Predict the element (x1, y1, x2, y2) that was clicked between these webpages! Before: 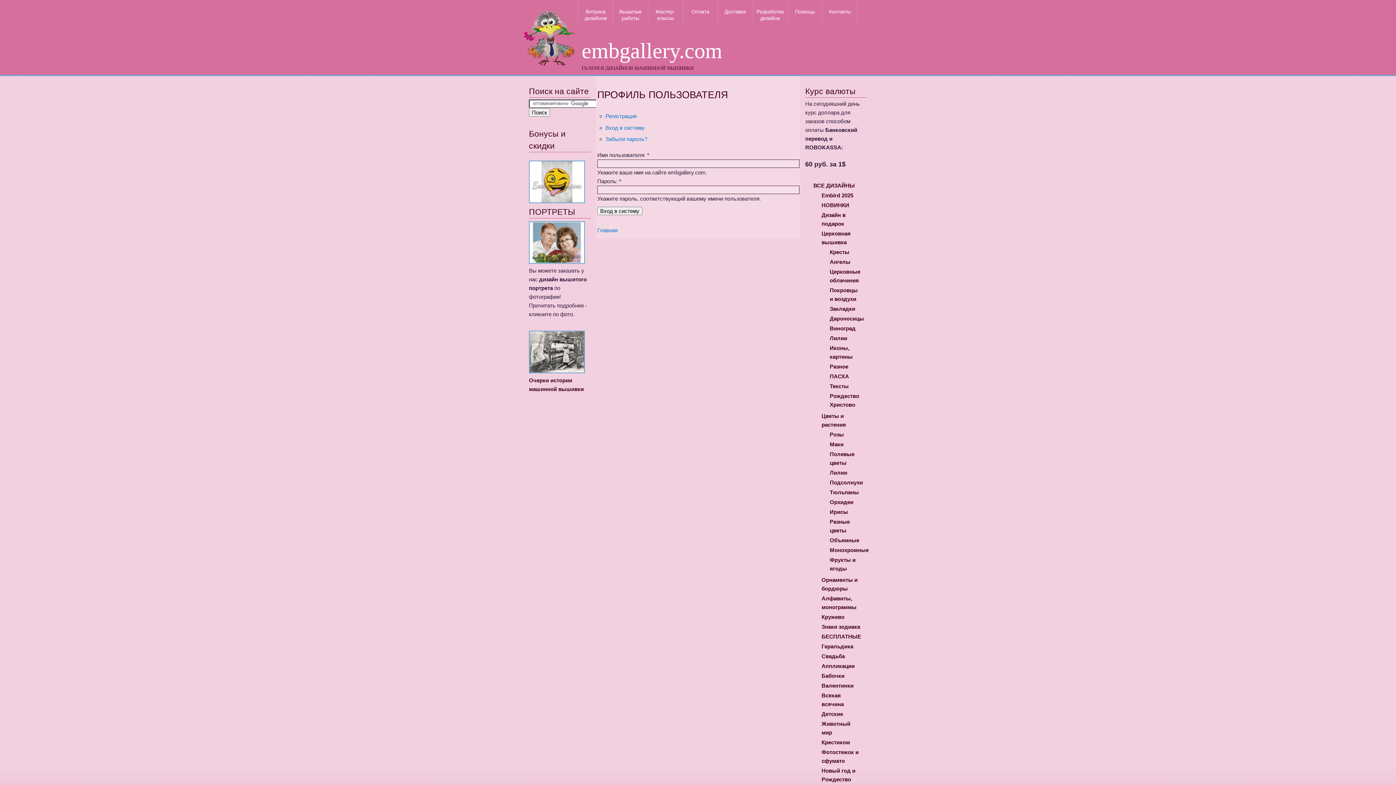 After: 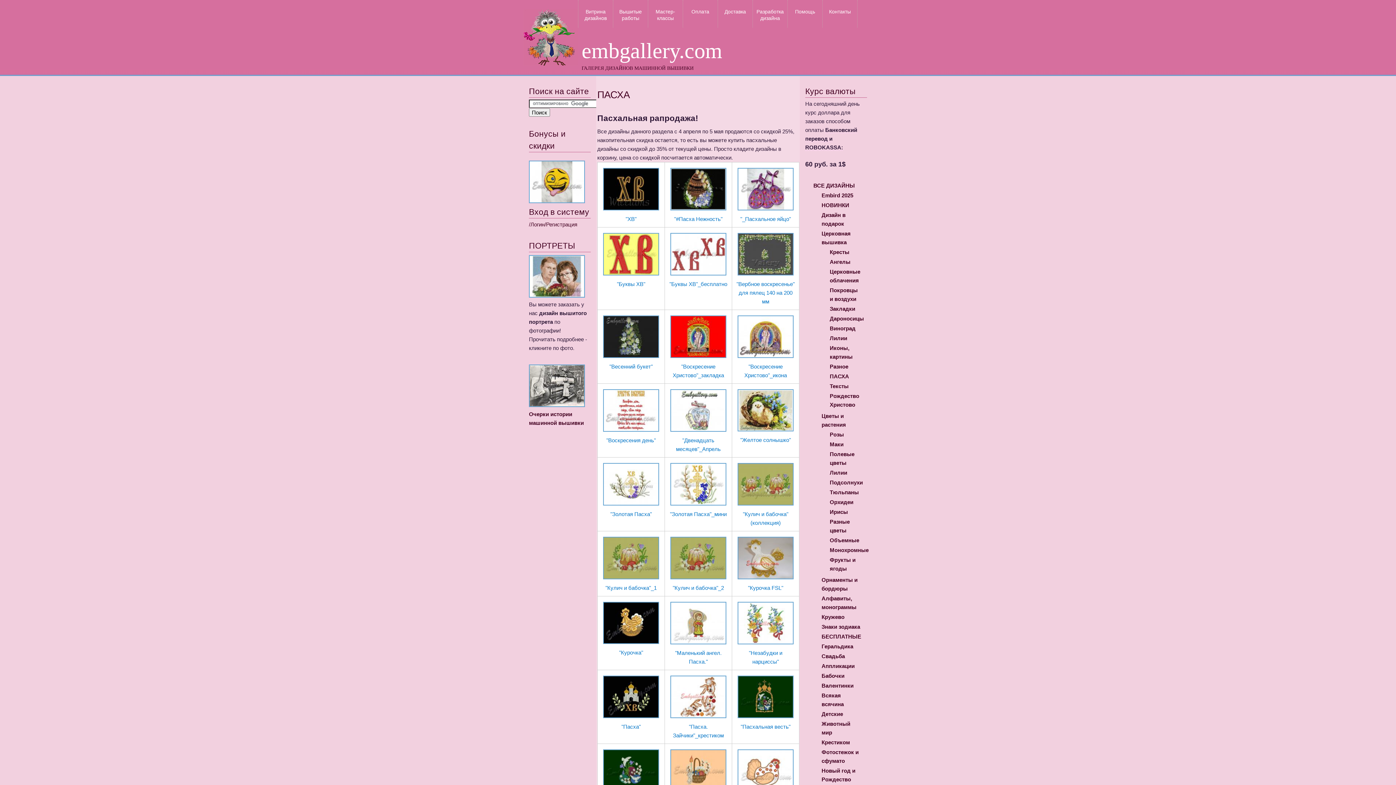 Action: label: ПАСХА bbox: (830, 373, 849, 379)